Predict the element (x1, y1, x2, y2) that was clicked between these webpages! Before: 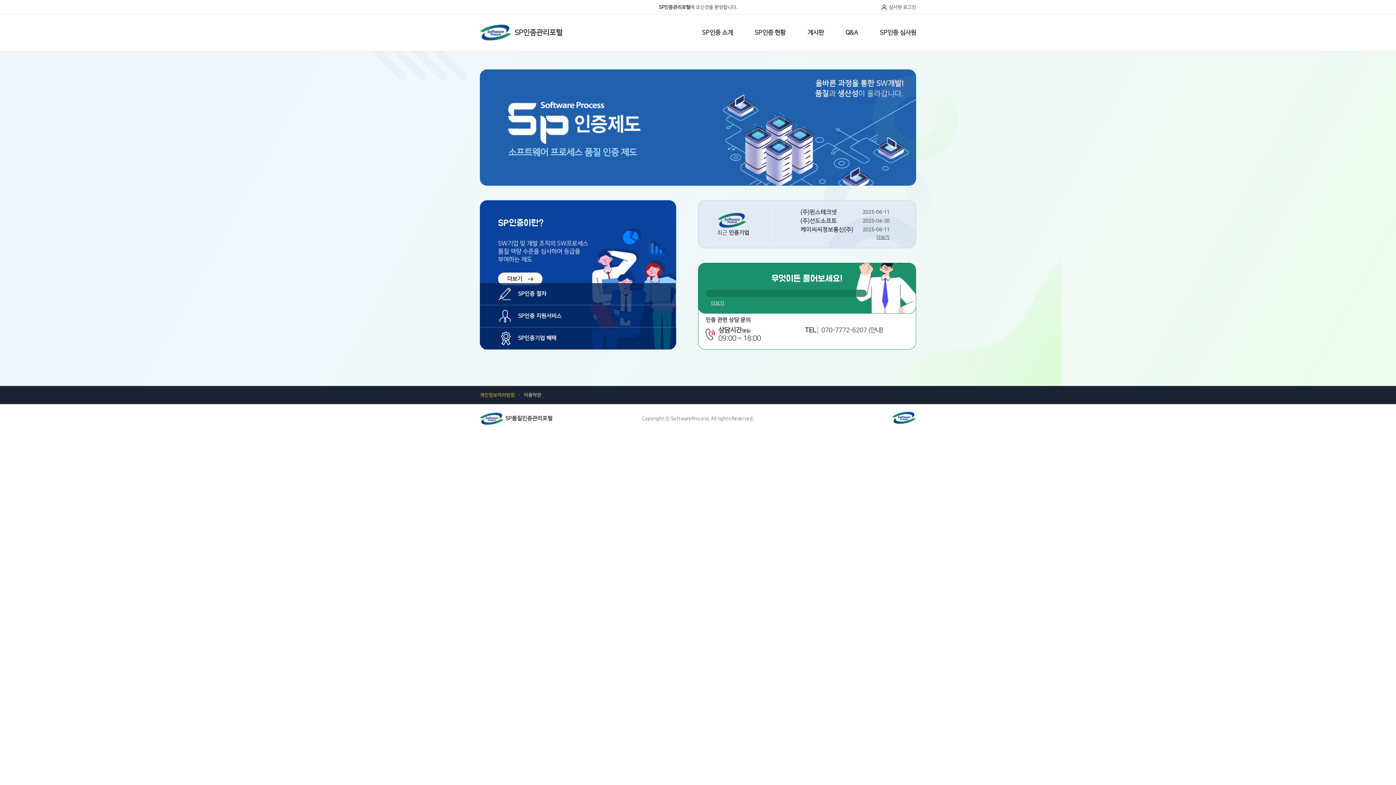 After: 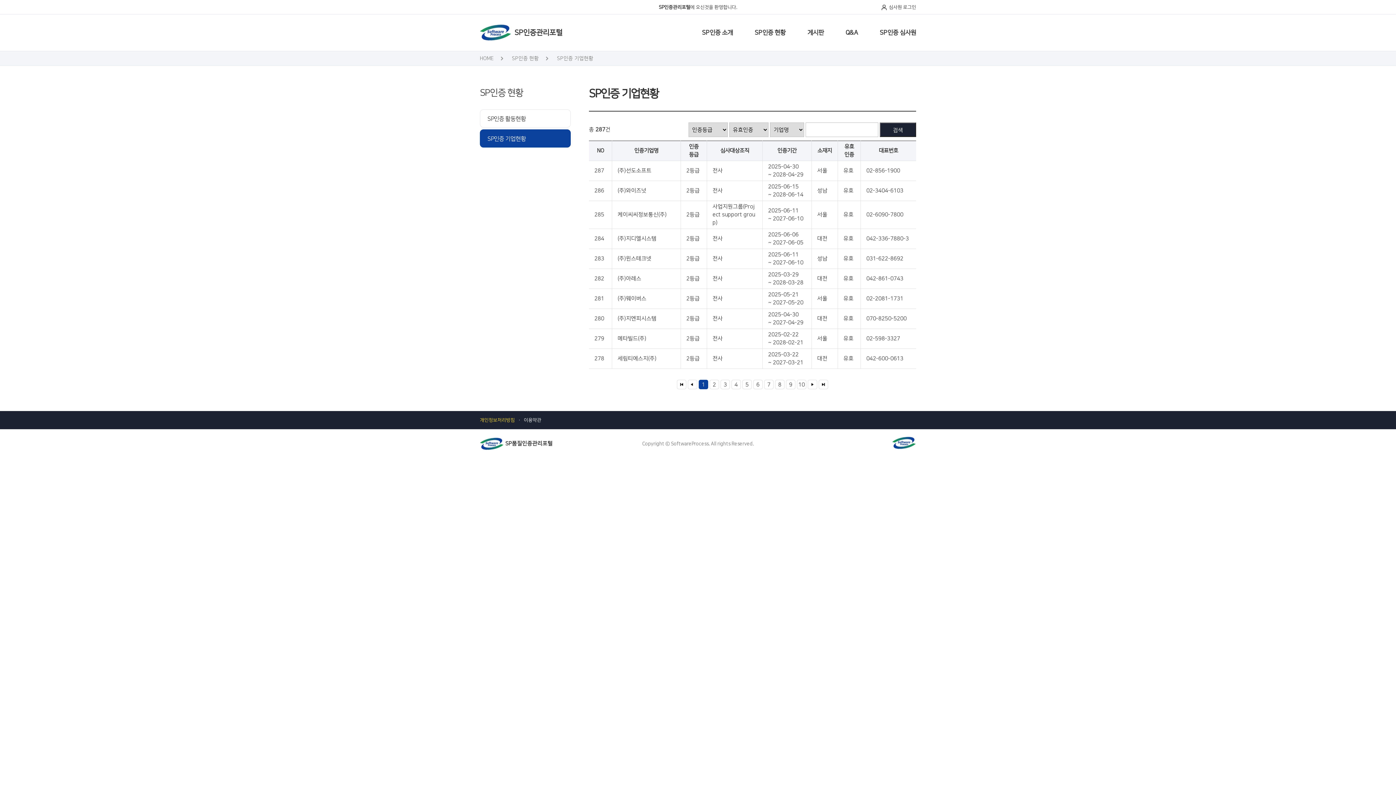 Action: label: 더보기 bbox: (876, 234, 889, 240)